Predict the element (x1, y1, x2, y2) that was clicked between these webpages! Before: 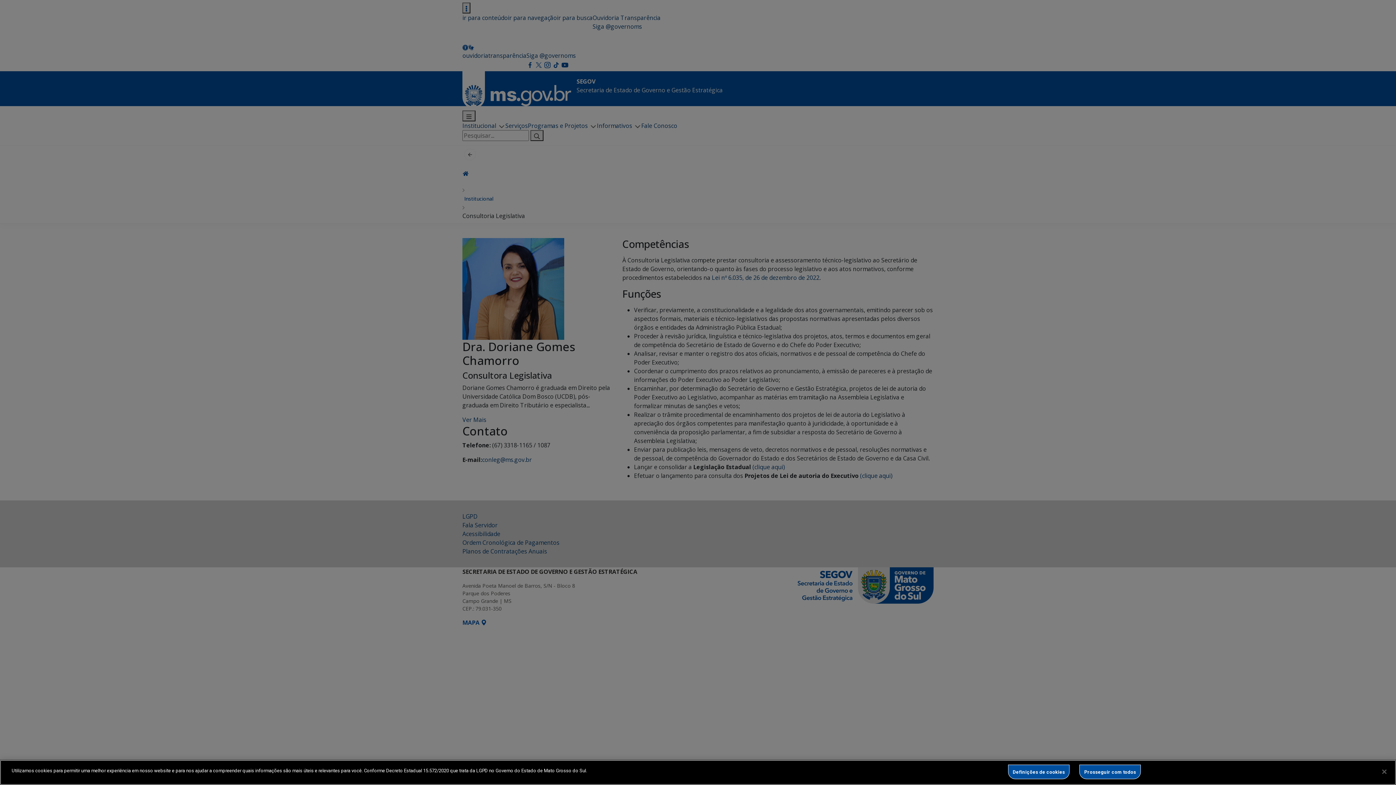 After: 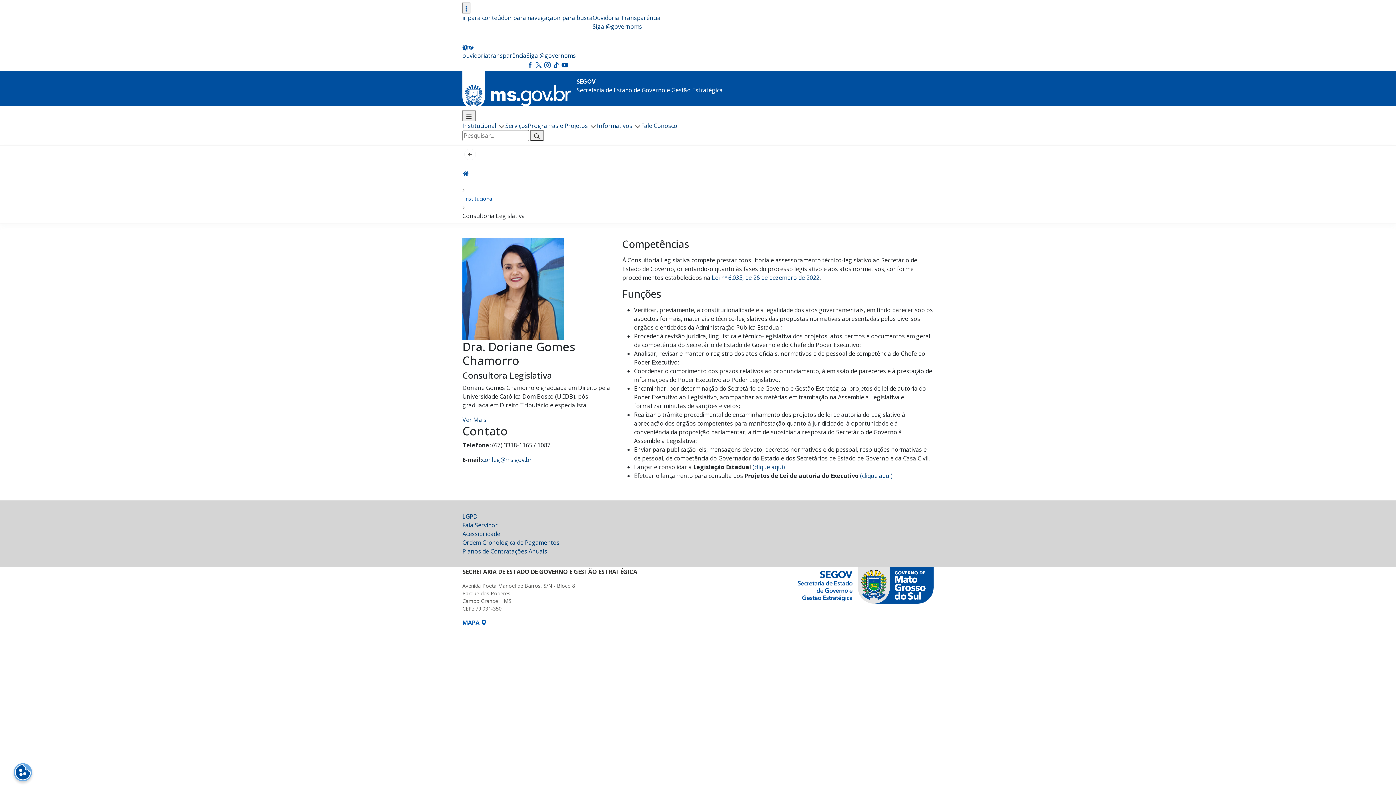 Action: label: Prosseguir com todos bbox: (1079, 765, 1141, 779)